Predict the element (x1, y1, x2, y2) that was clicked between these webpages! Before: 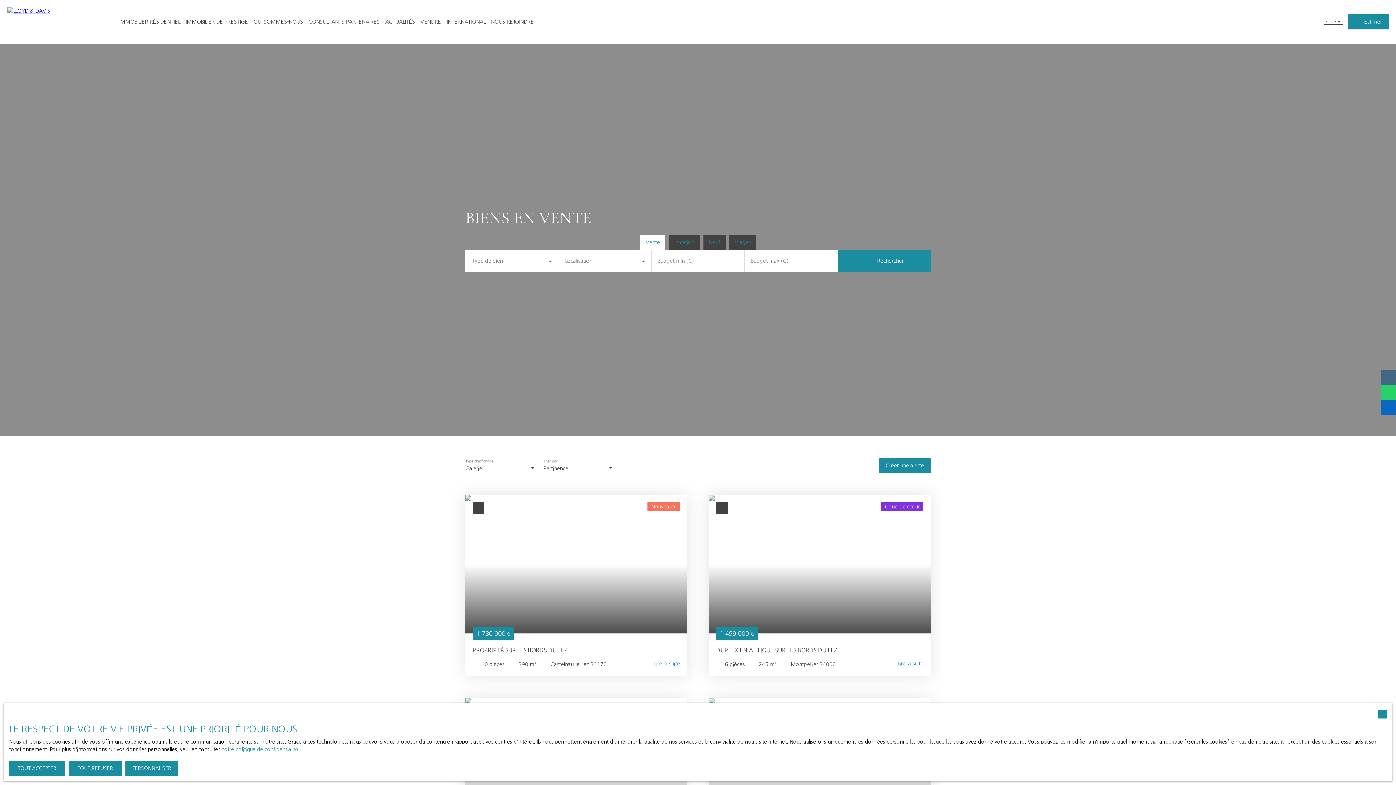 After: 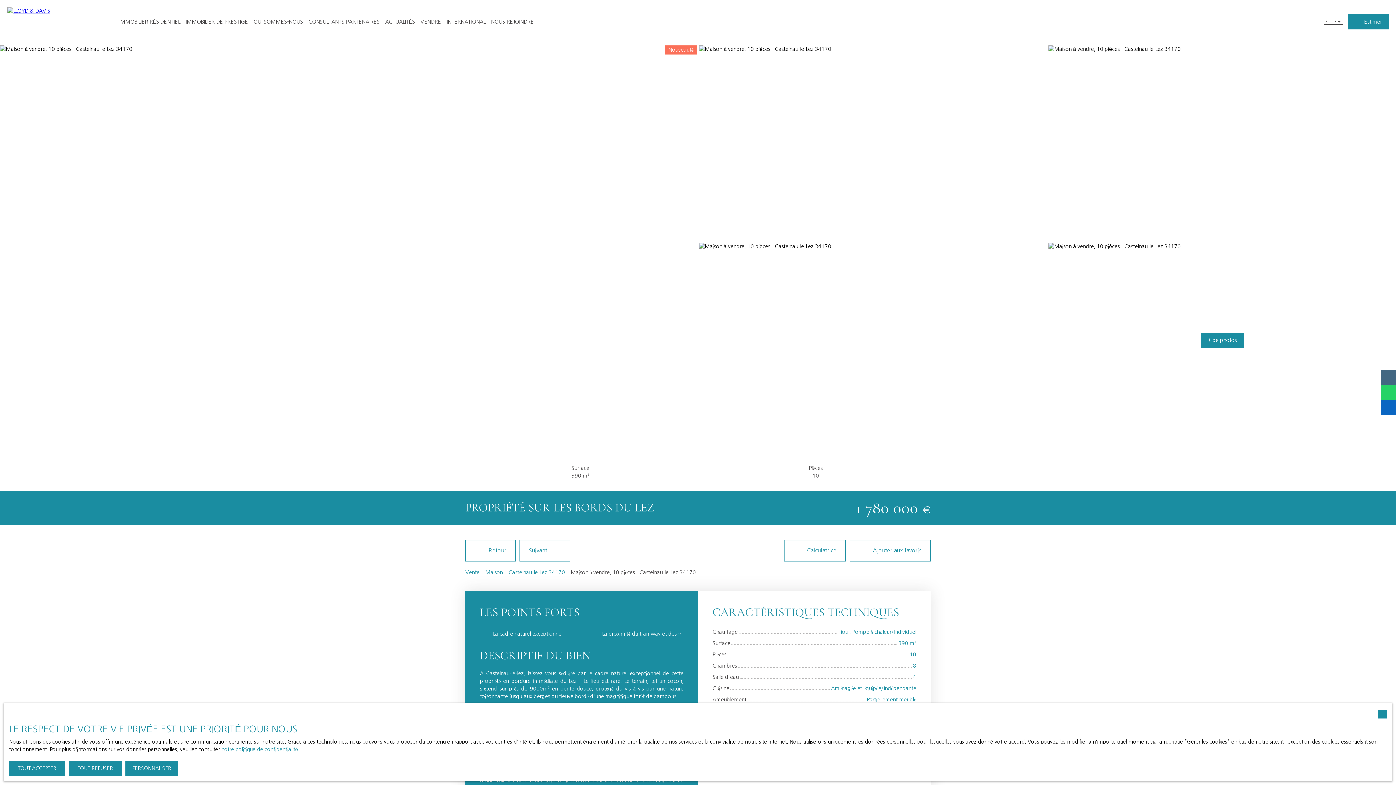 Action: bbox: (465, 495, 687, 676) label: Nouveauté
1 780 000 €
PROPRIÉTÉ SUR LES BORDS DU LEZ
10 pièces
390 m²
Castelnau-le-Lez 34170
Lire la suite